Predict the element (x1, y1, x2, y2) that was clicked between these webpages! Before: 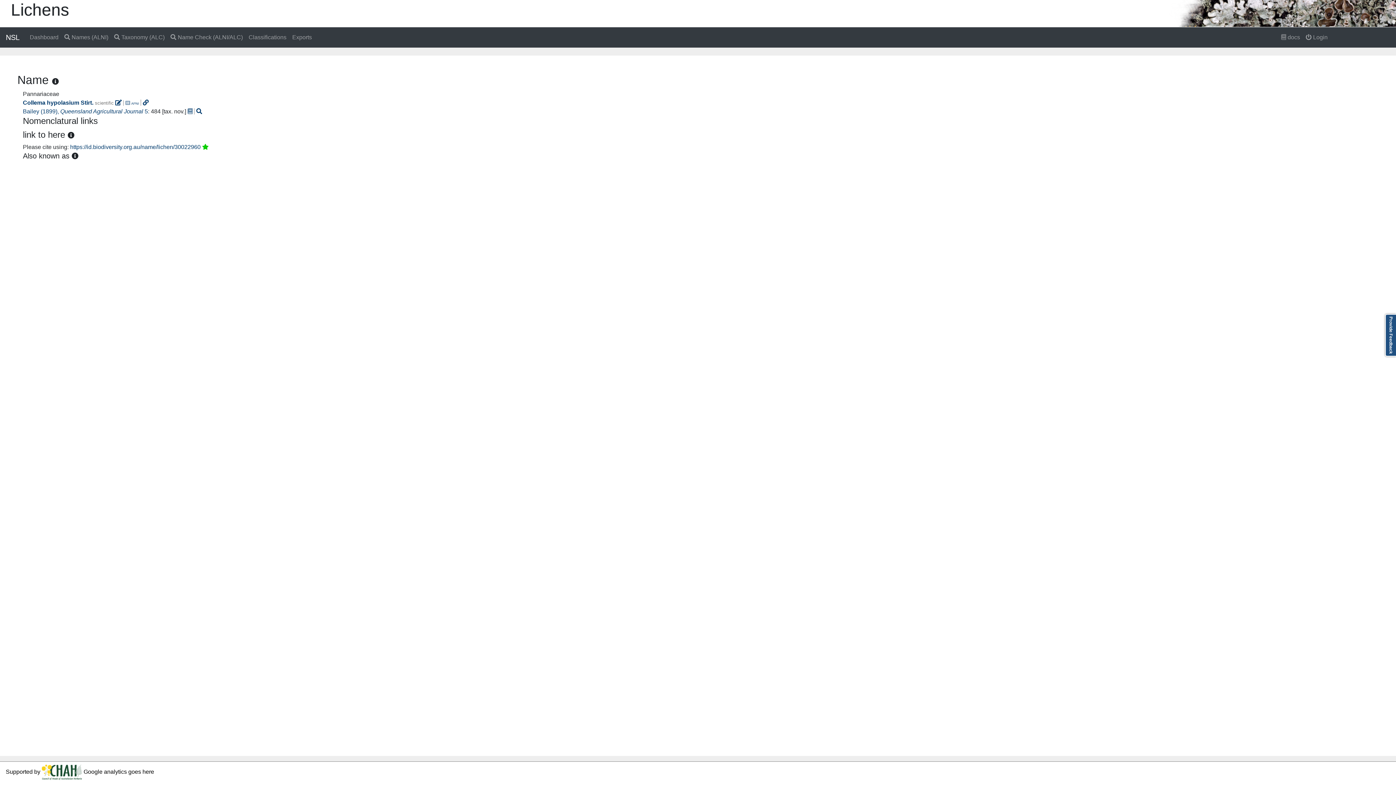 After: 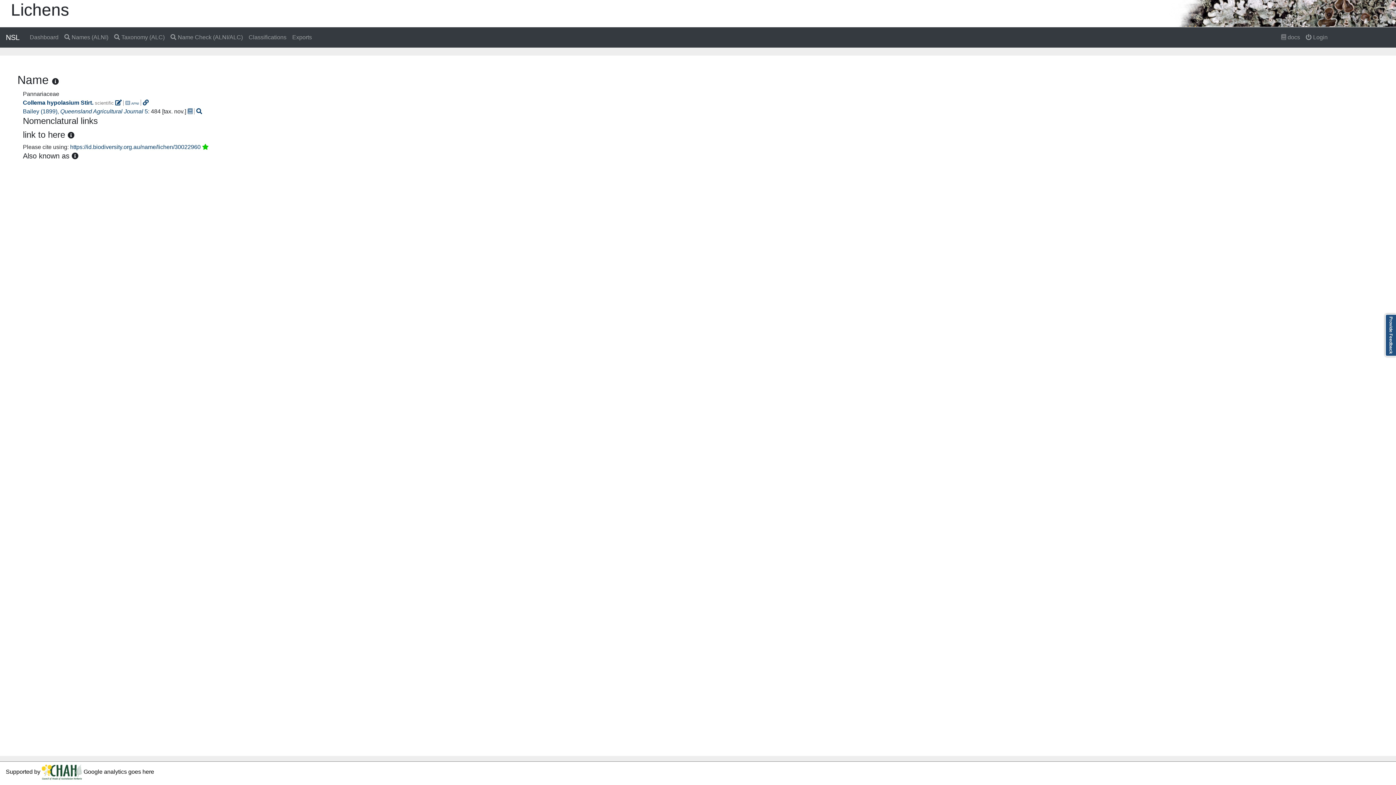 Action: label: Collema hypolasium Stirt. bbox: (22, 99, 93, 105)